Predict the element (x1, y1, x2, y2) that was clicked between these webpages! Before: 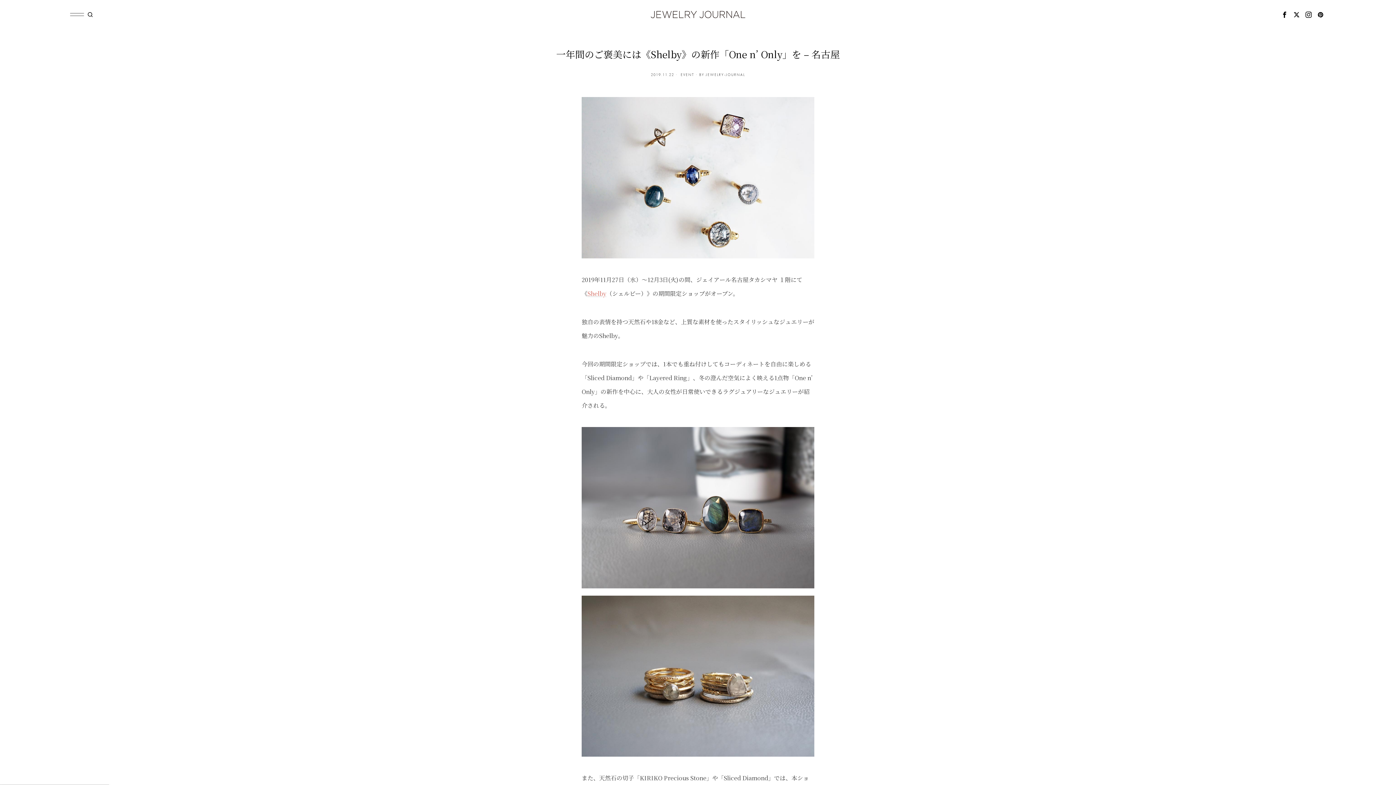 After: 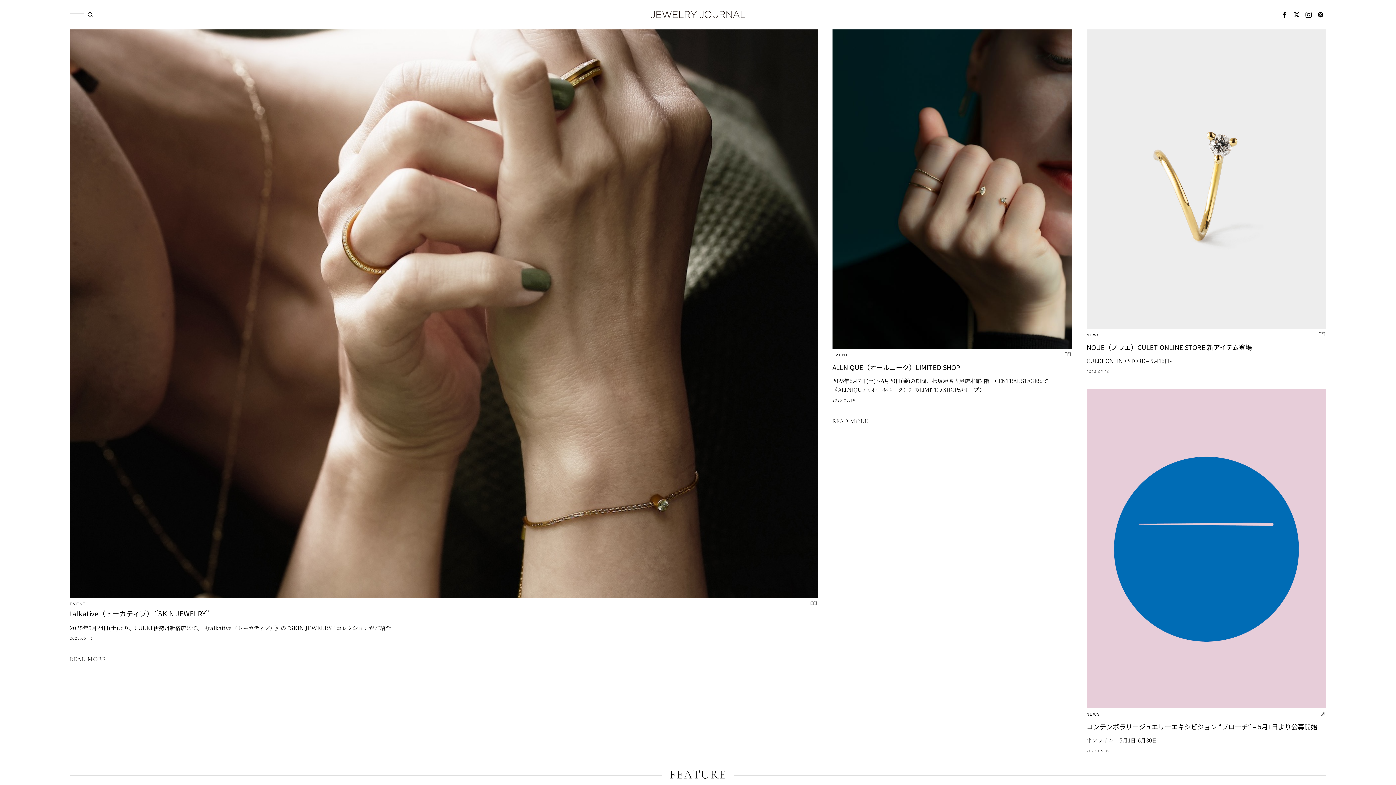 Action: bbox: (650, 9, 745, 17)